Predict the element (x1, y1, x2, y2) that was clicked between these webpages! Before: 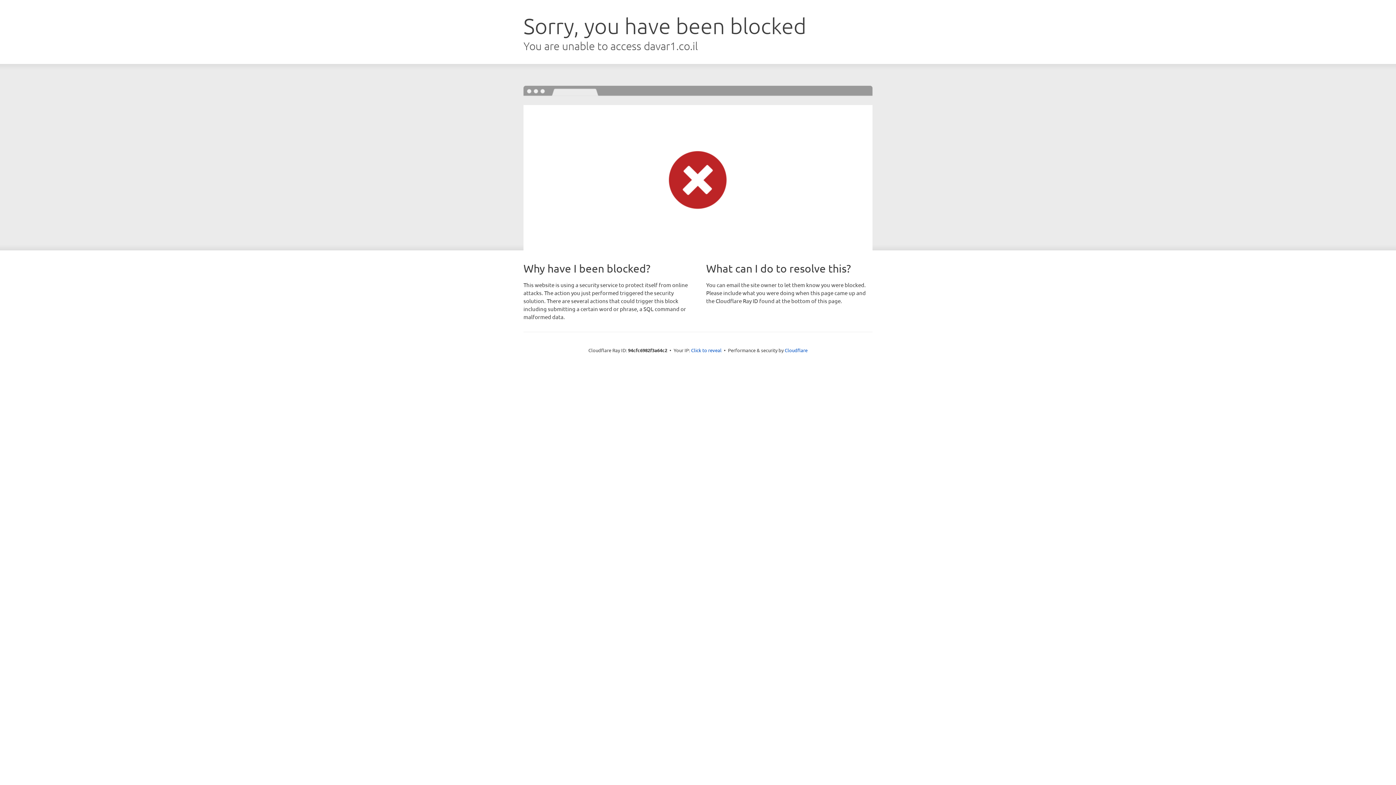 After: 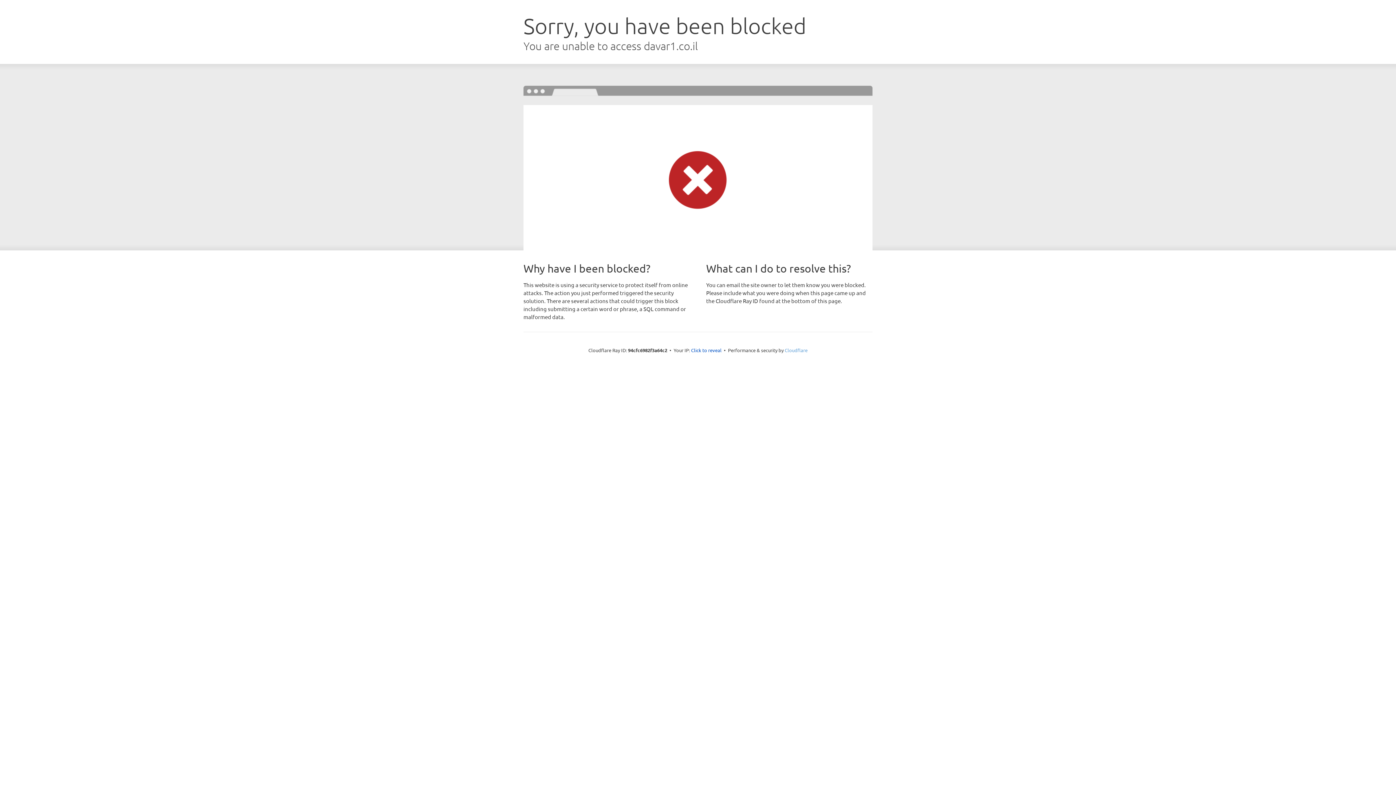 Action: label: Cloudflare bbox: (784, 347, 807, 353)